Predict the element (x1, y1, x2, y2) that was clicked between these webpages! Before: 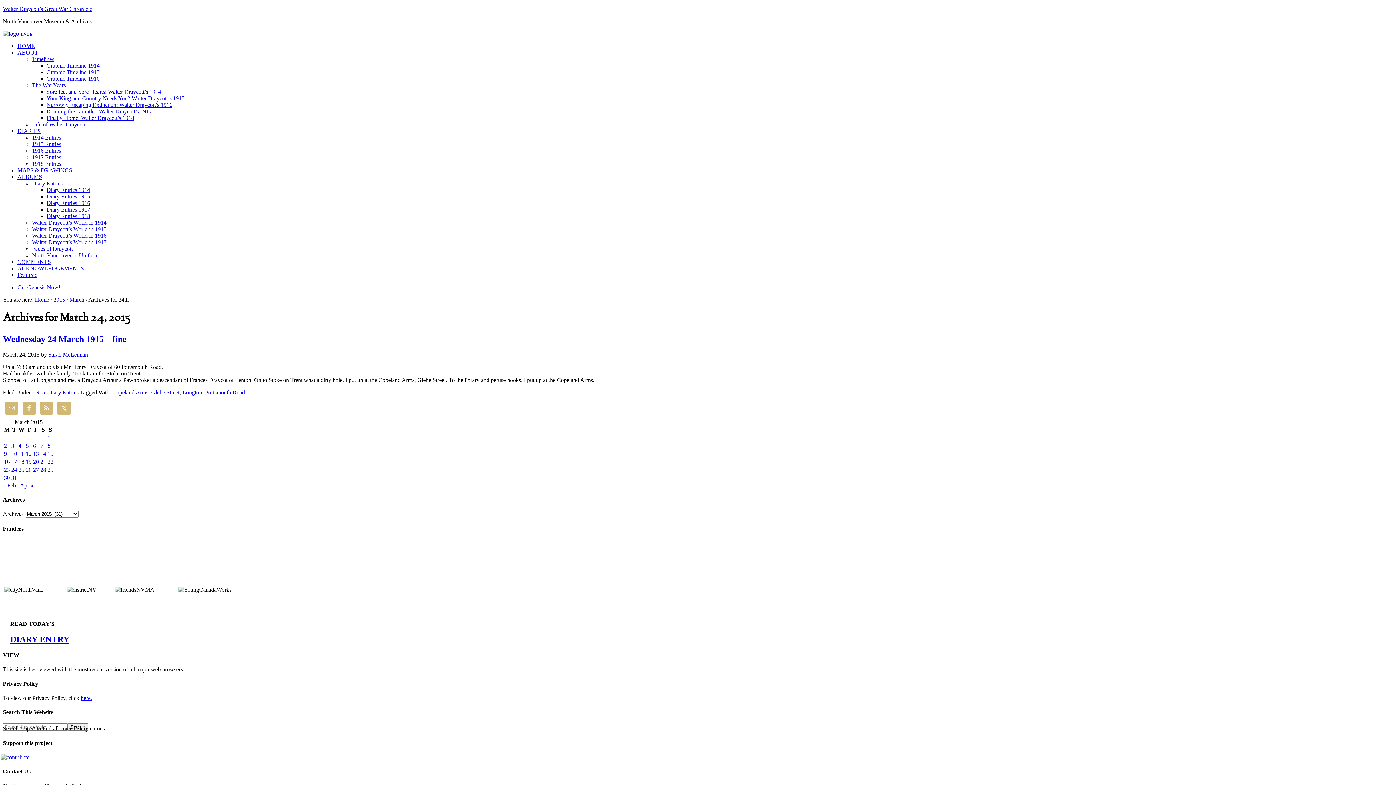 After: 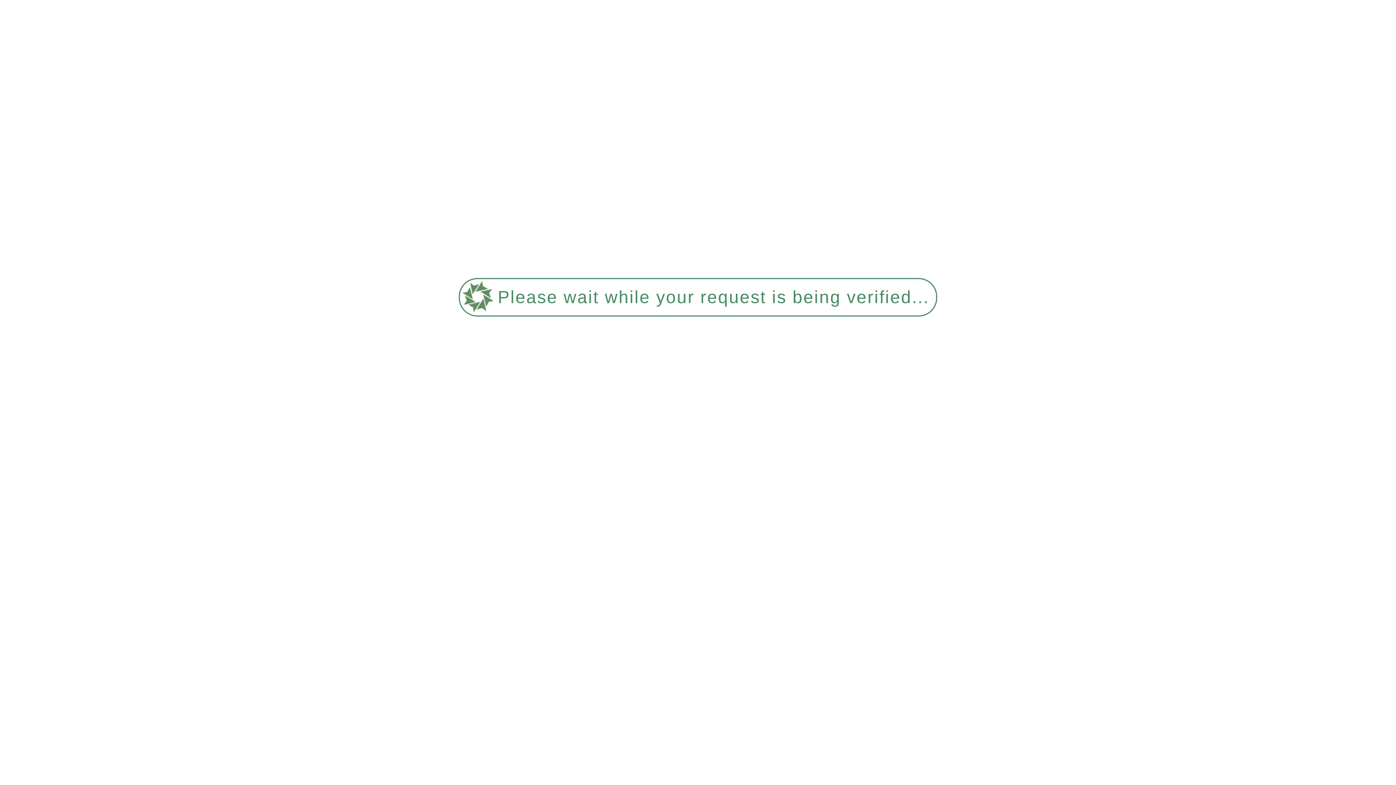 Action: label: Diary Entries 1916 bbox: (46, 200, 90, 206)